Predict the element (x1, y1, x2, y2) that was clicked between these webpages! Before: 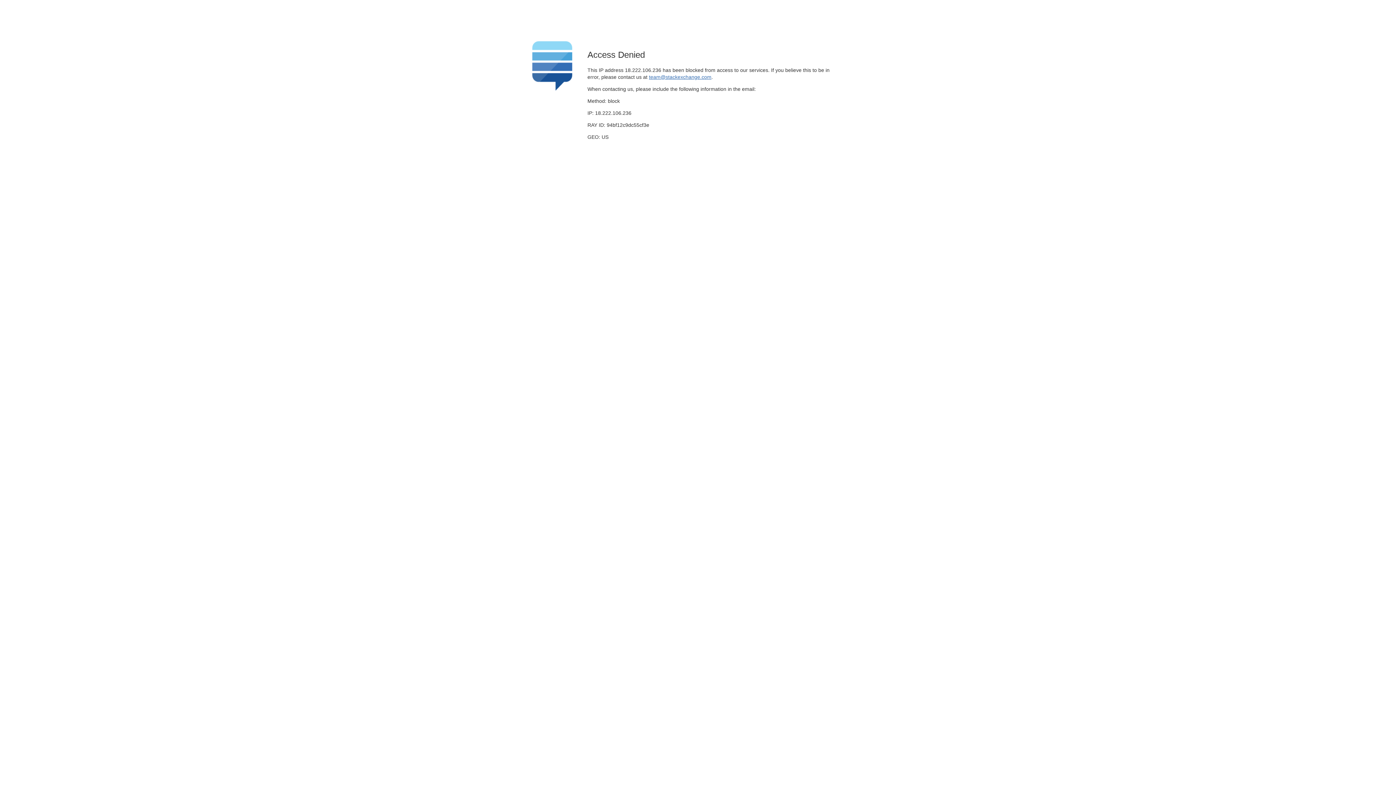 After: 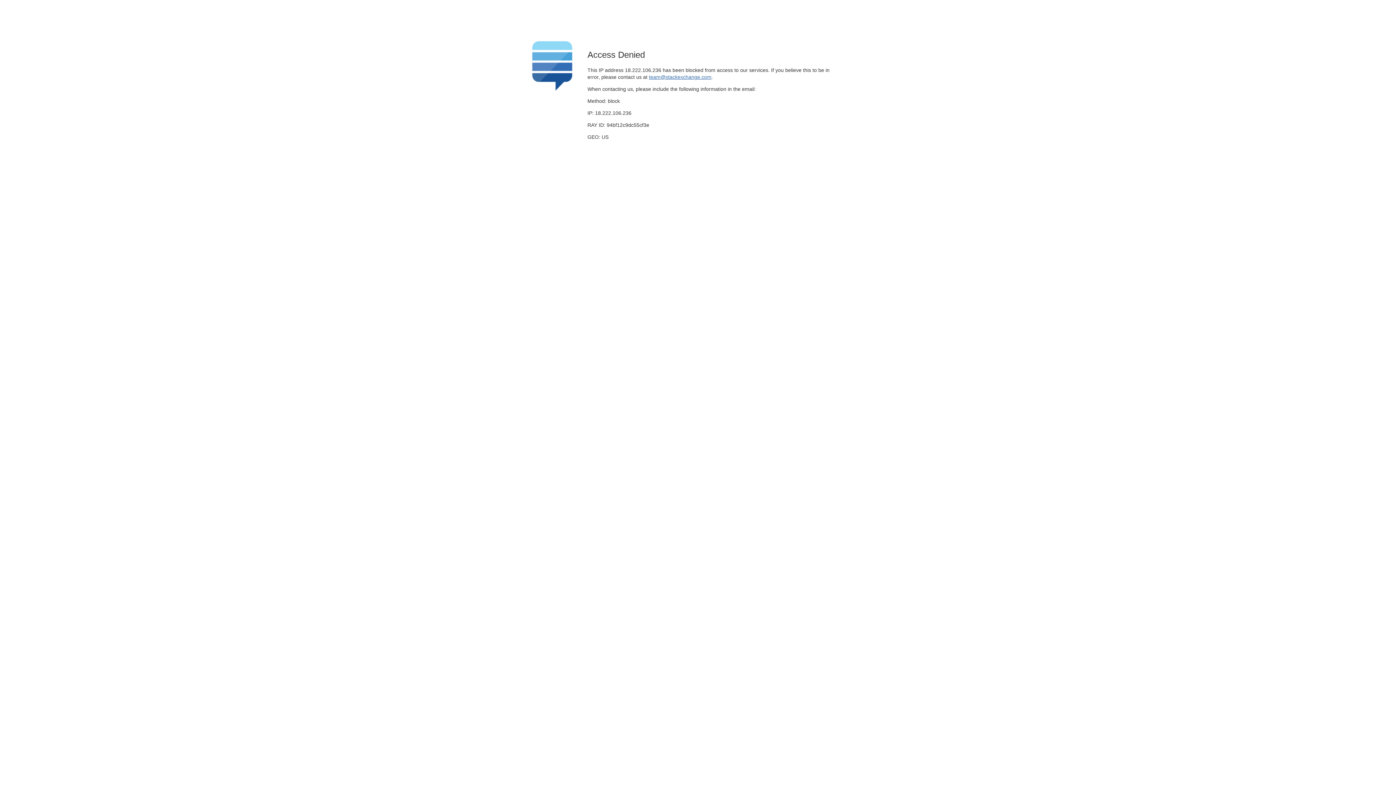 Action: label: team@stackexchange.com bbox: (649, 74, 711, 79)